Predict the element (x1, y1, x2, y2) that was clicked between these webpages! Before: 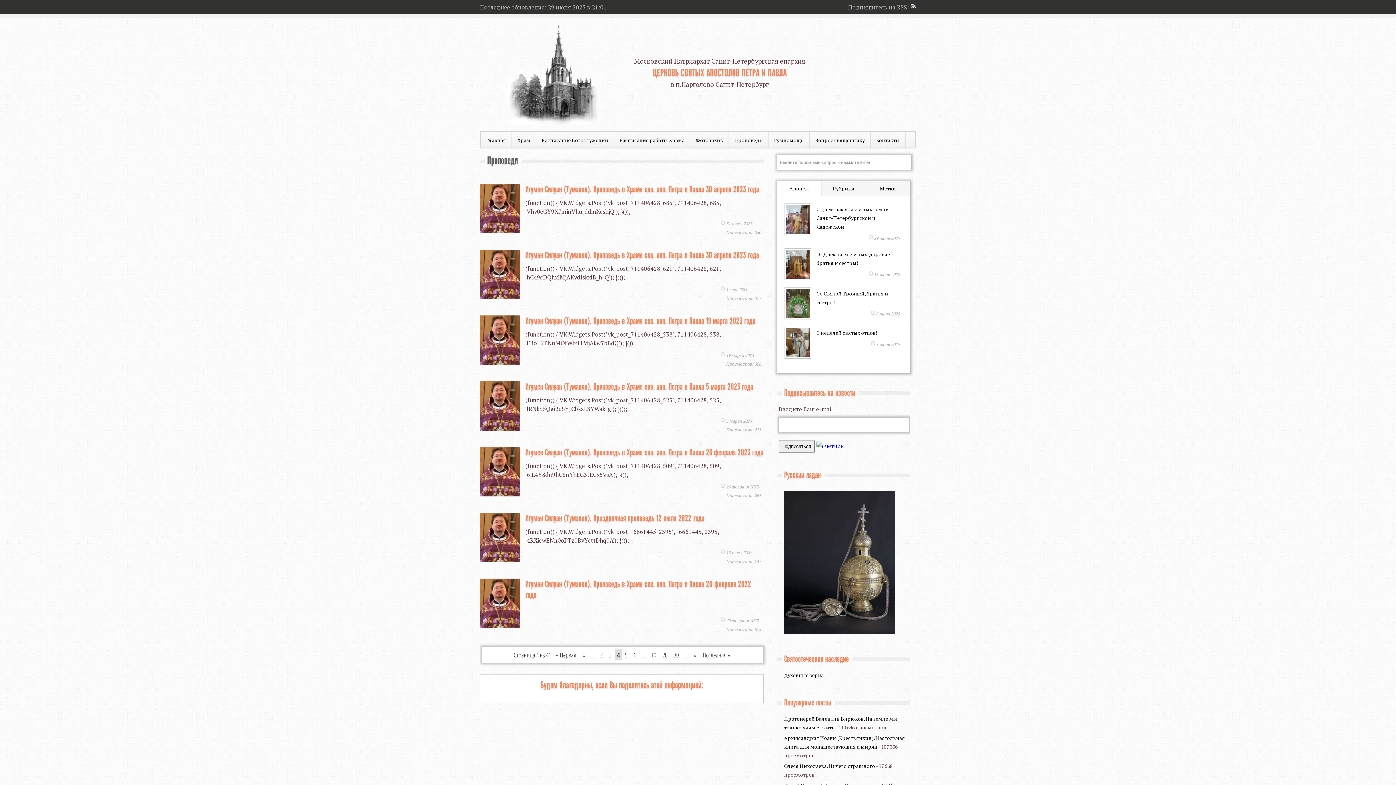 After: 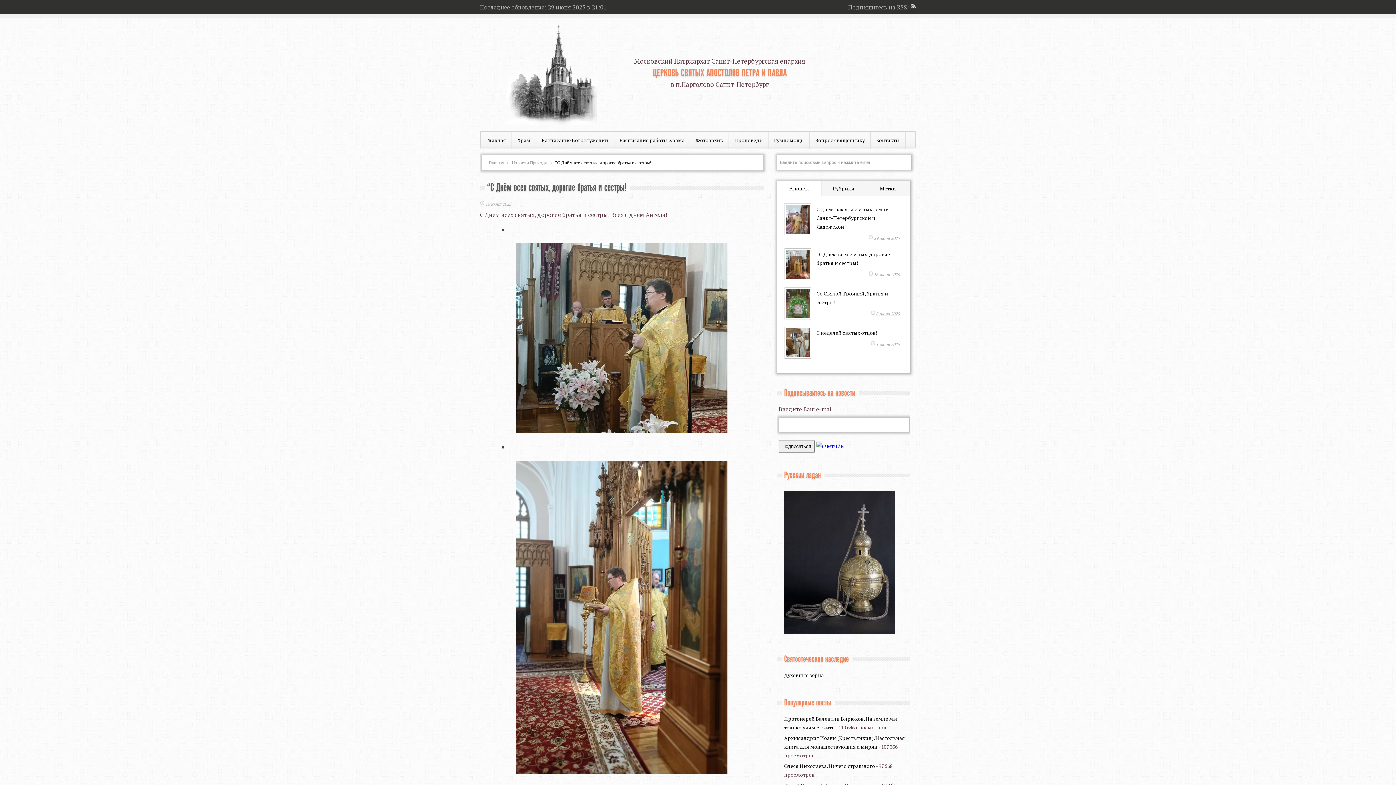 Action: label: “С Днём всех святых, дорогие братья и сестры! bbox: (784, 249, 901, 268)